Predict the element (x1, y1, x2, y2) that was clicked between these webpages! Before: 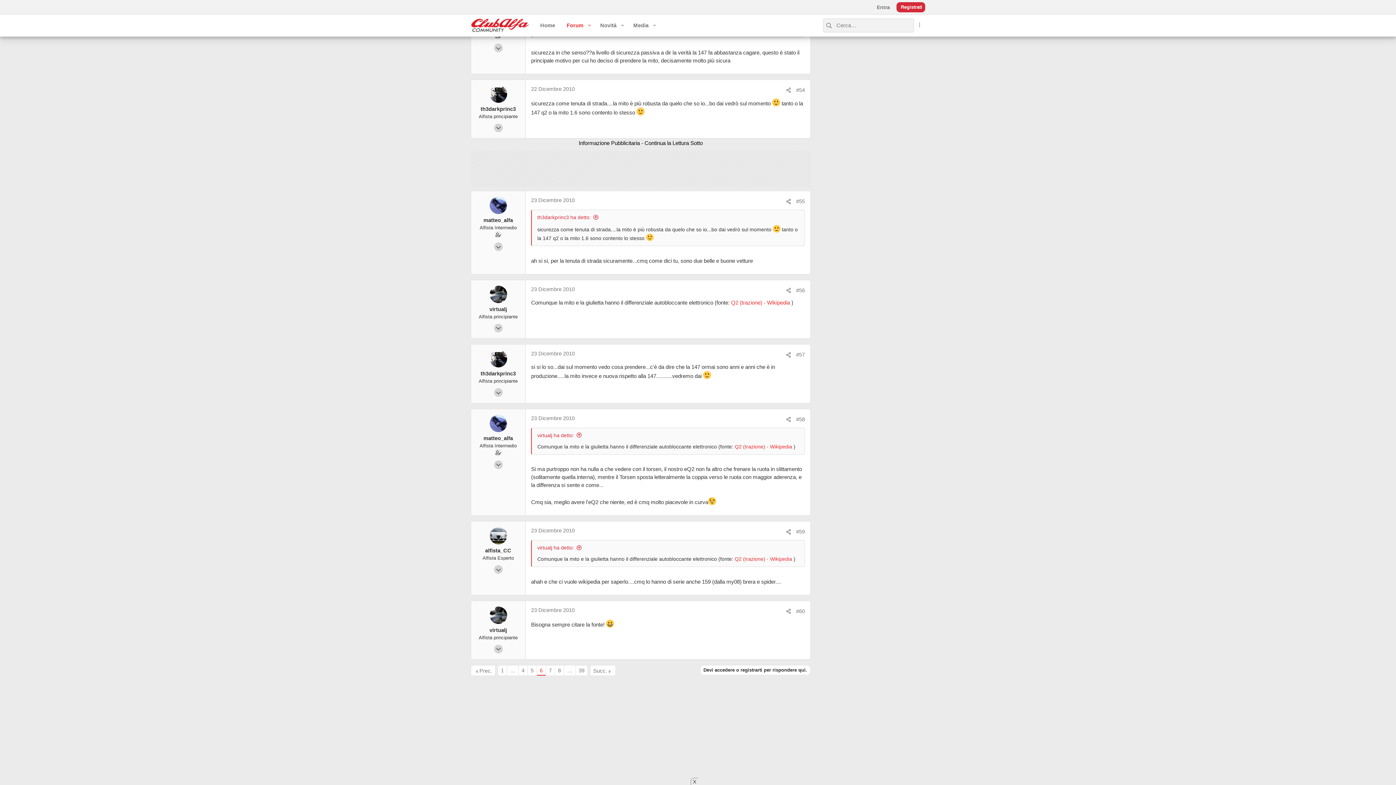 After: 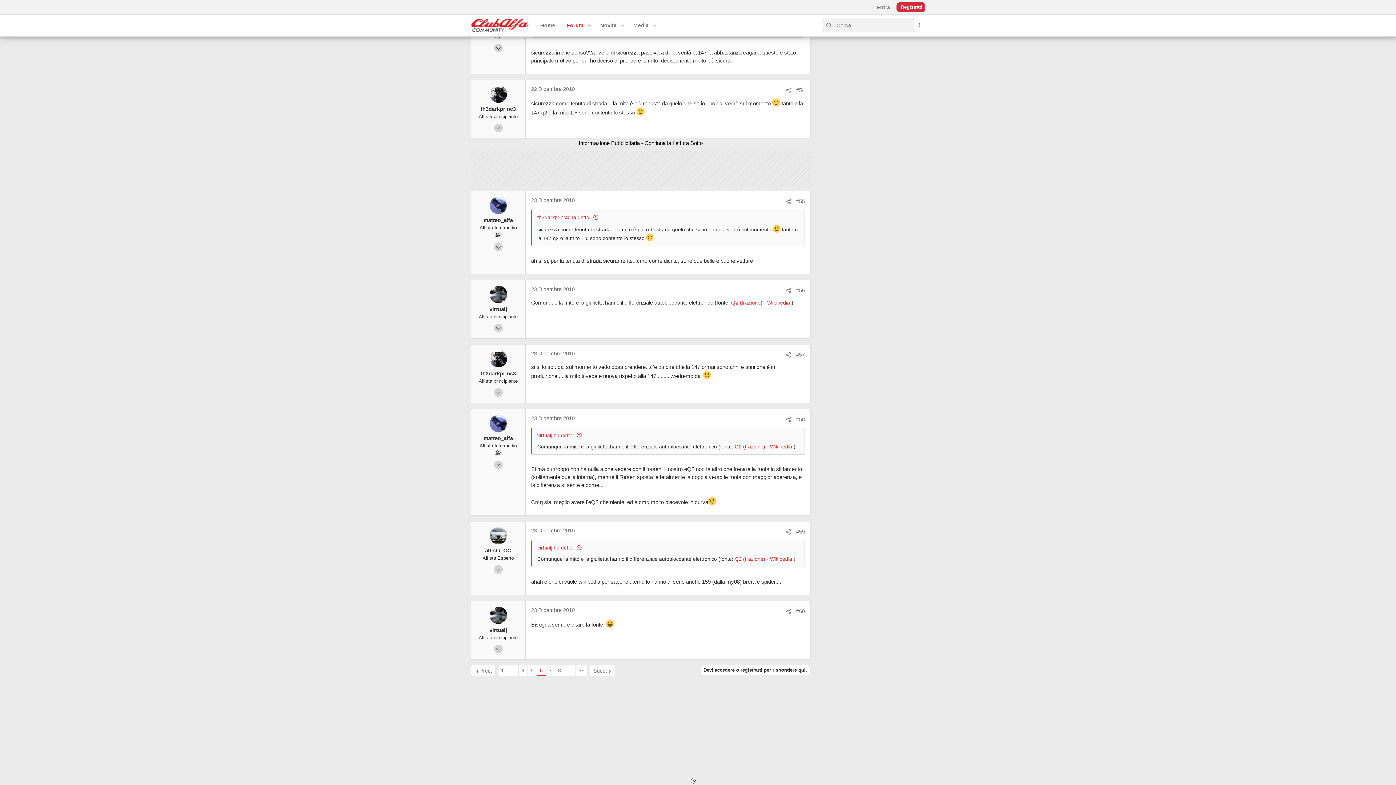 Action: bbox: (531, 607, 574, 613) label: 23 Dicembre 2010